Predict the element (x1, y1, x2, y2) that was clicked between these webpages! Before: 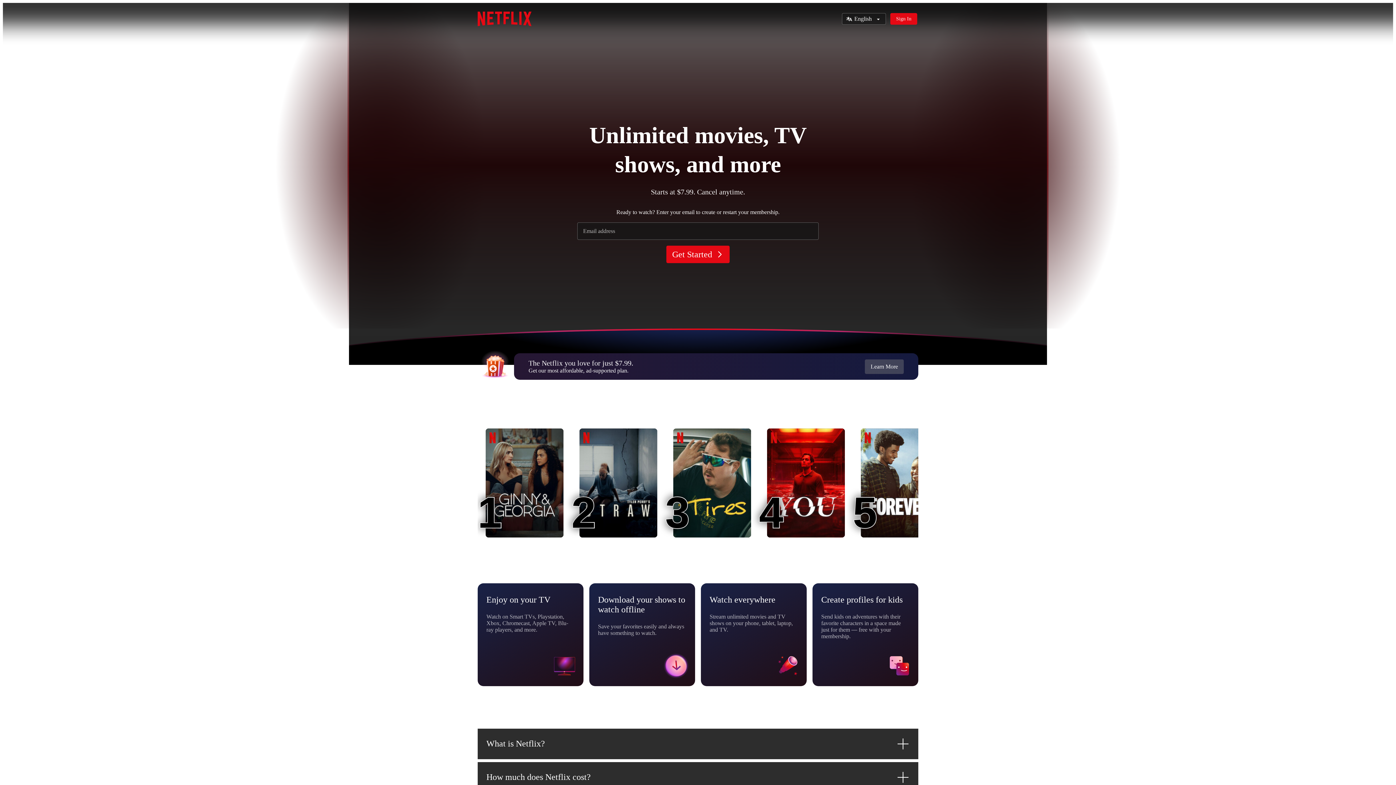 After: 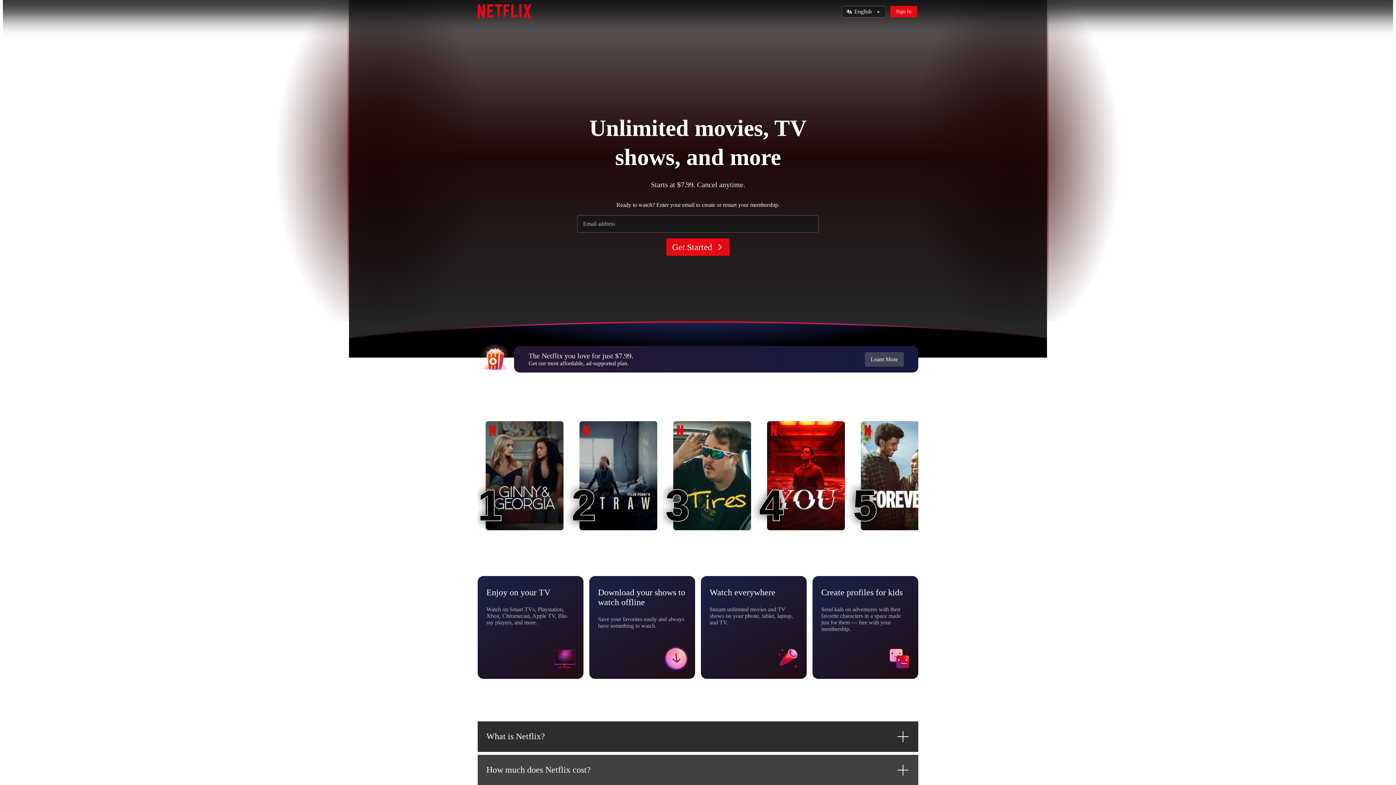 Action: label: How much does Netflix cost? bbox: (477, 762, 918, 792)